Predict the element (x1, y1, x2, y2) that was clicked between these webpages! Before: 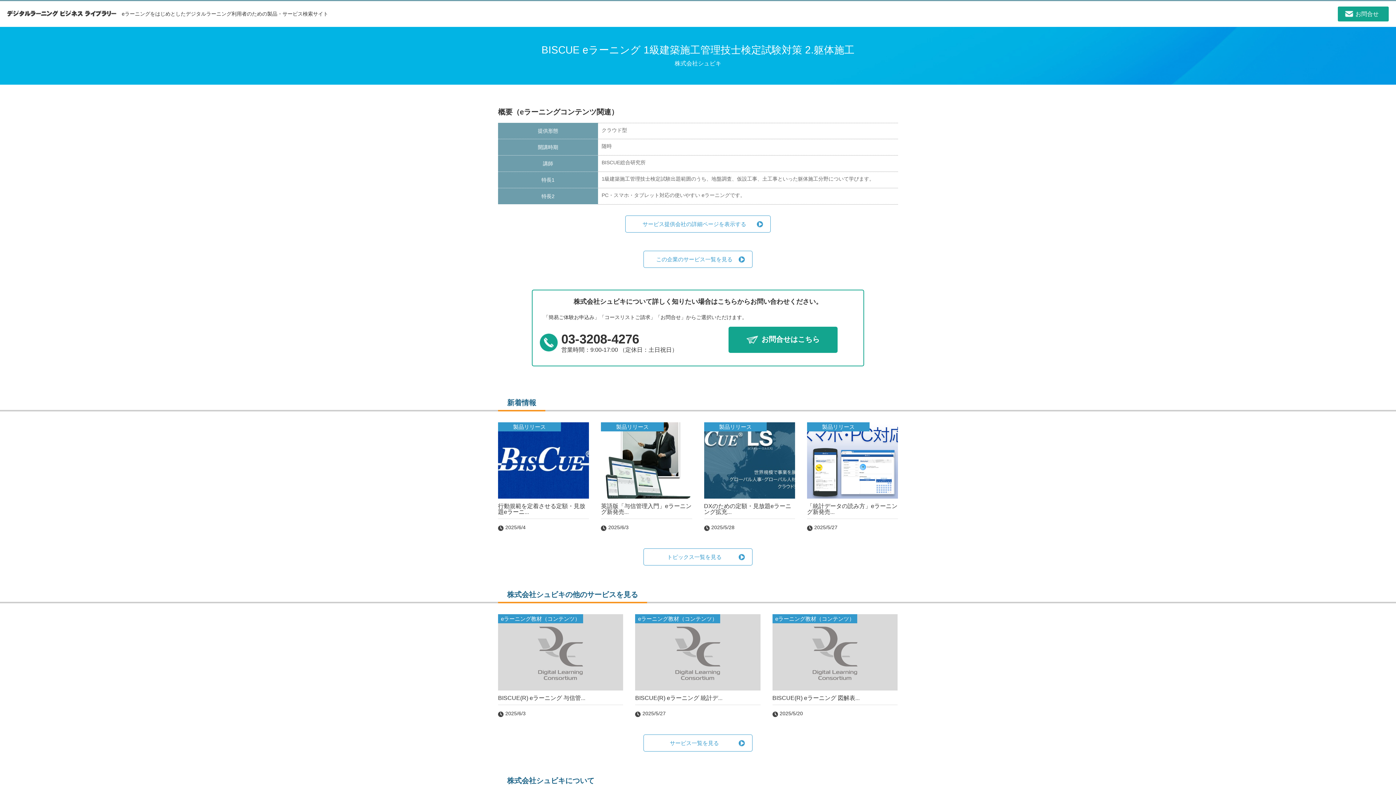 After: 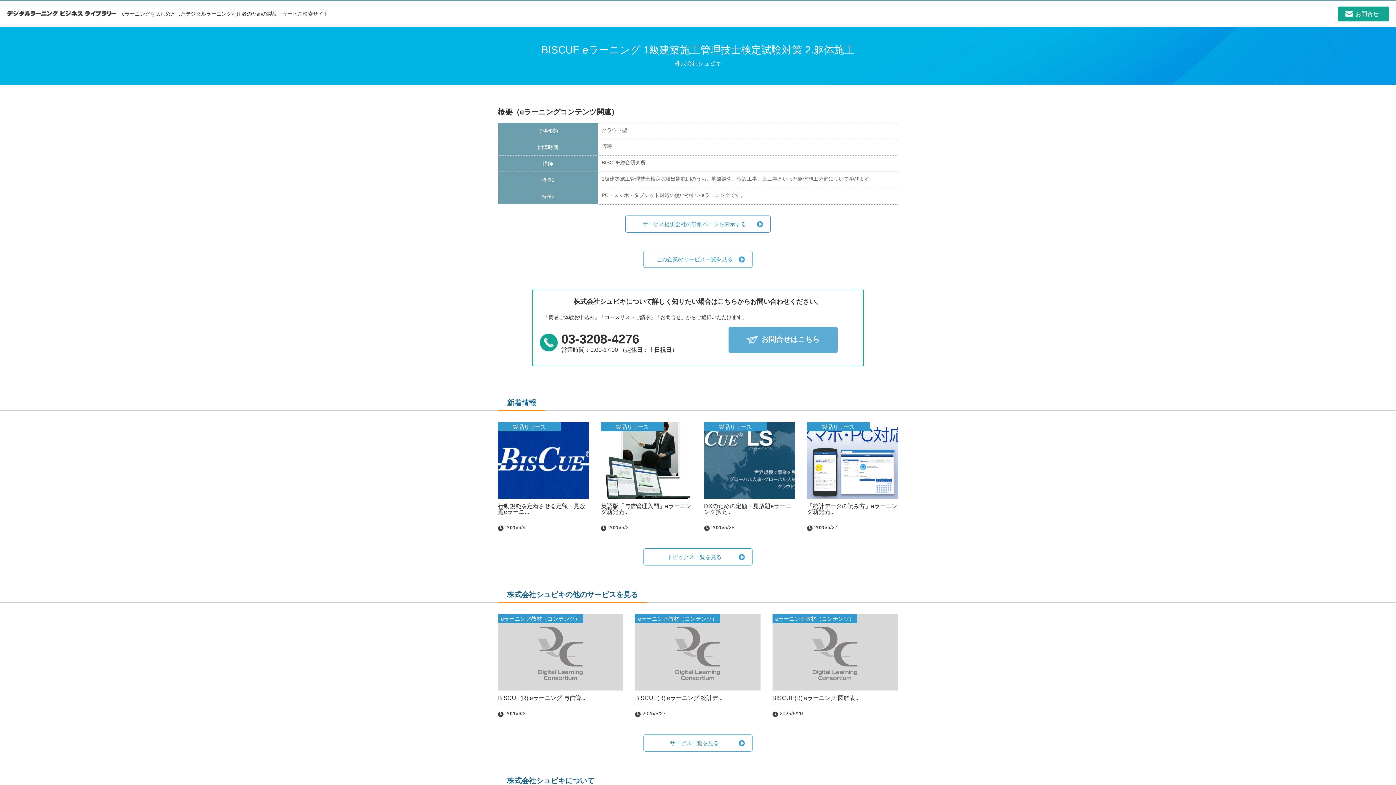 Action: bbox: (728, 326, 837, 353) label: お問合せはこちら